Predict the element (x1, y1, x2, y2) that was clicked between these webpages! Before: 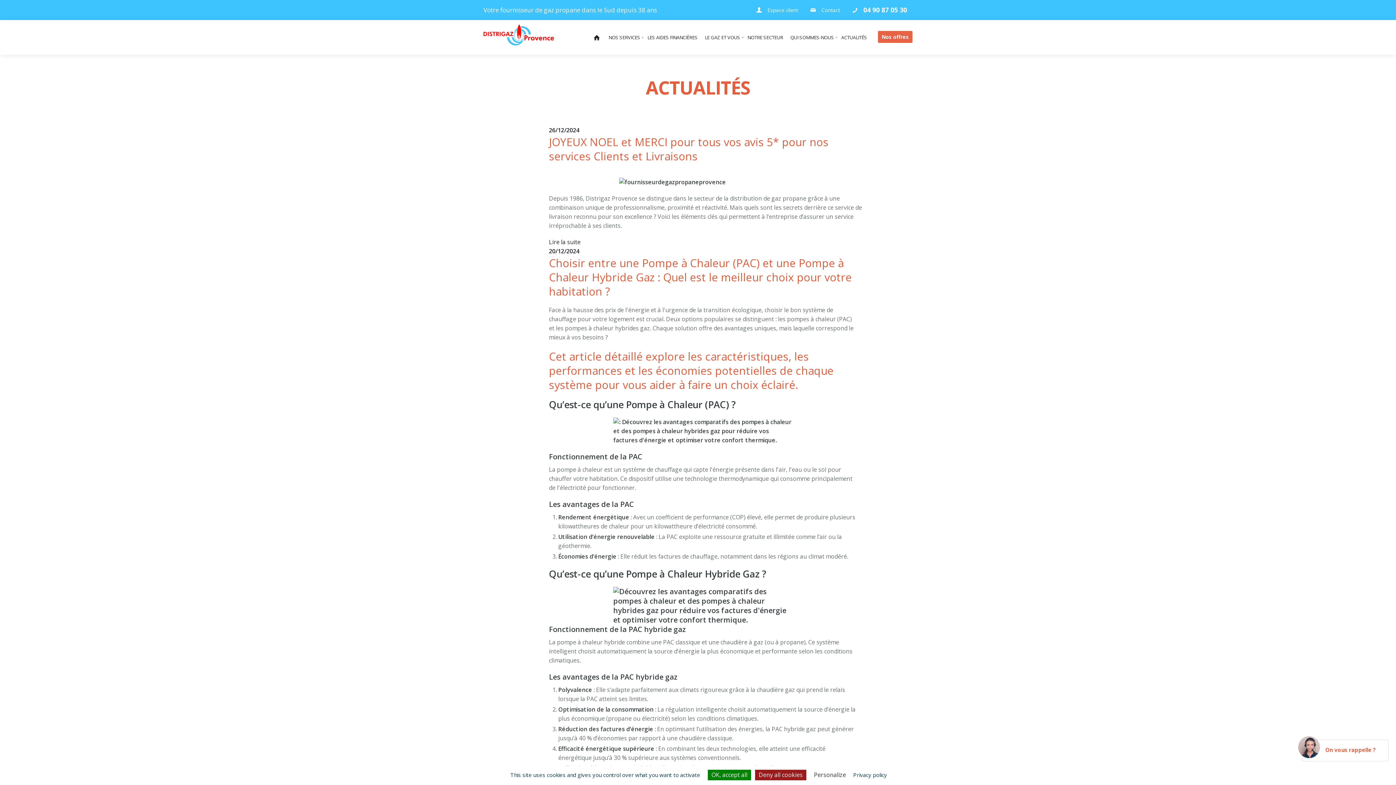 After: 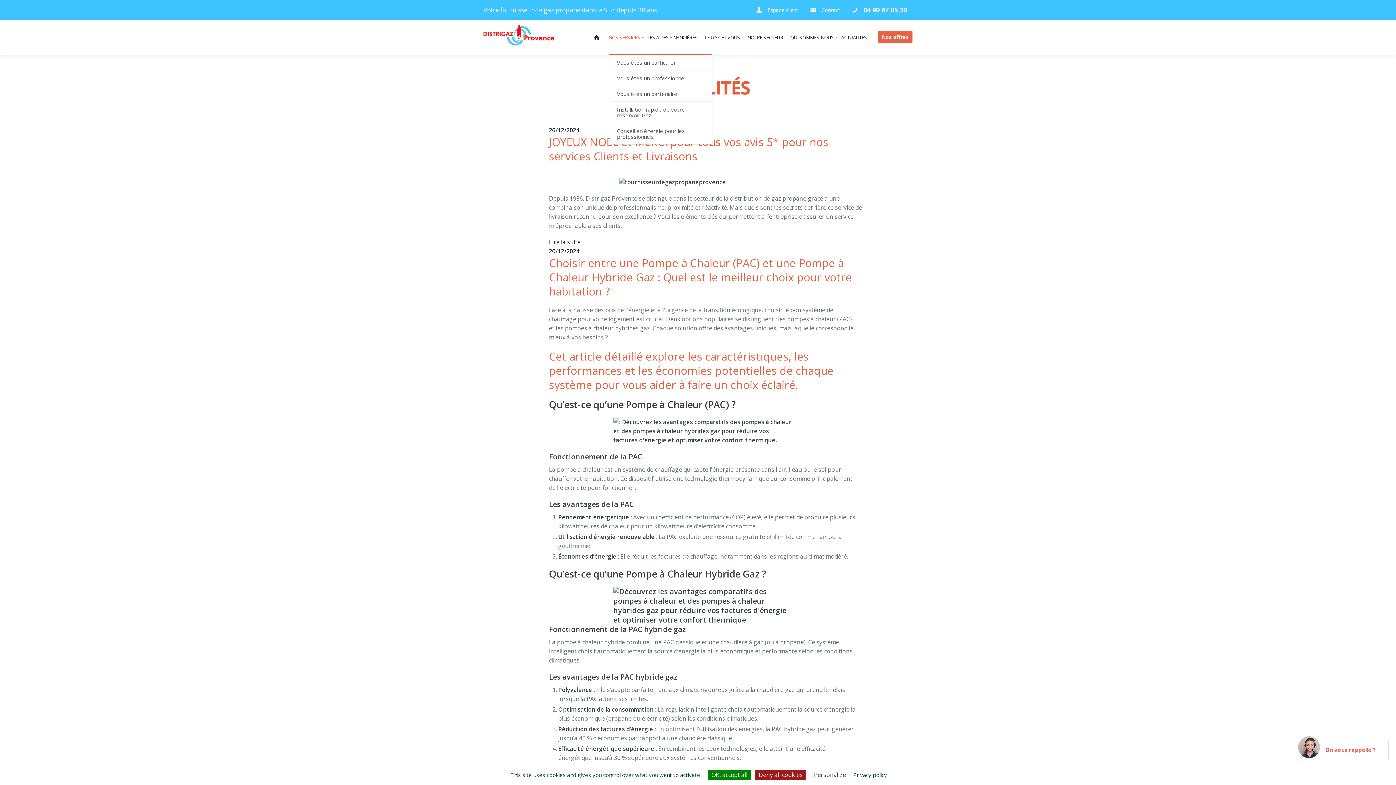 Action: bbox: (605, 20, 644, 54) label: NOS SERVICES